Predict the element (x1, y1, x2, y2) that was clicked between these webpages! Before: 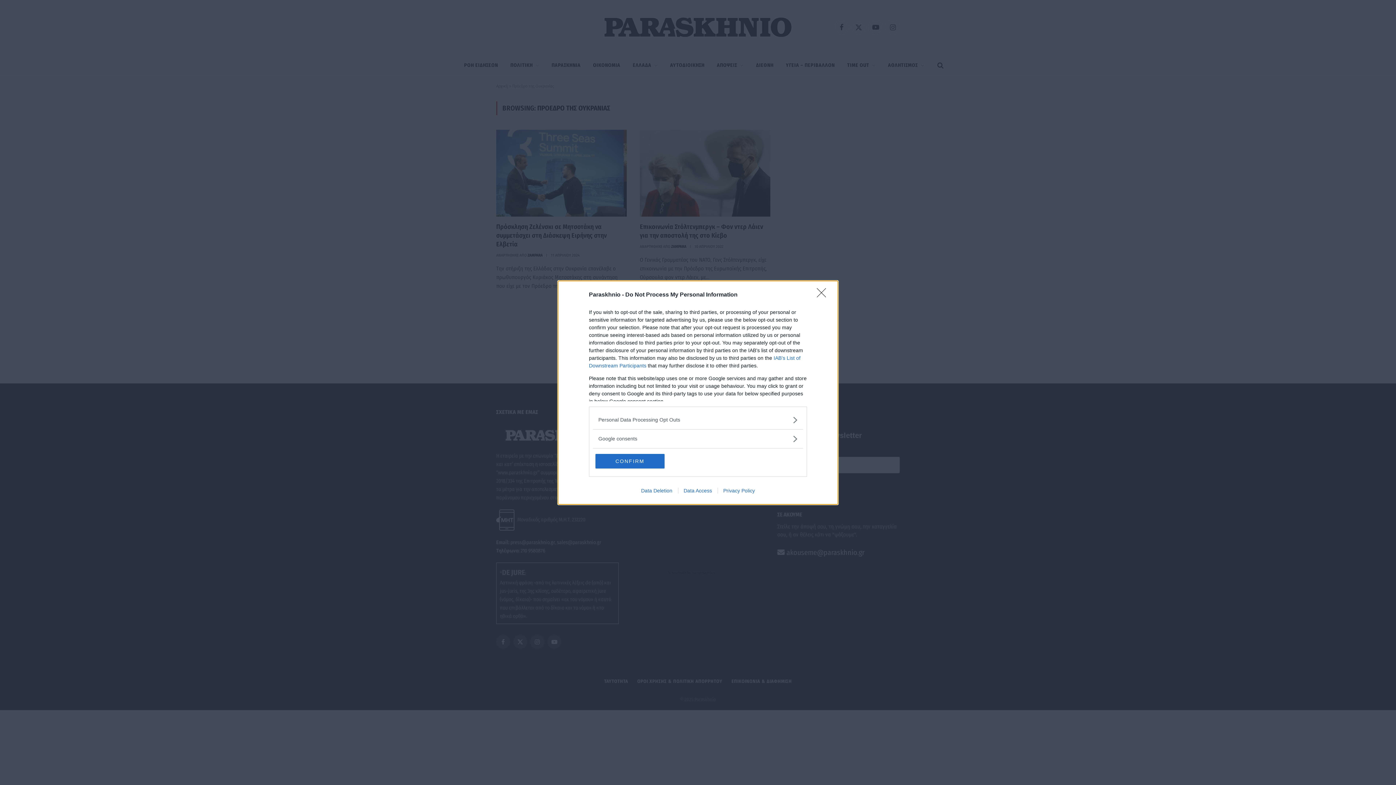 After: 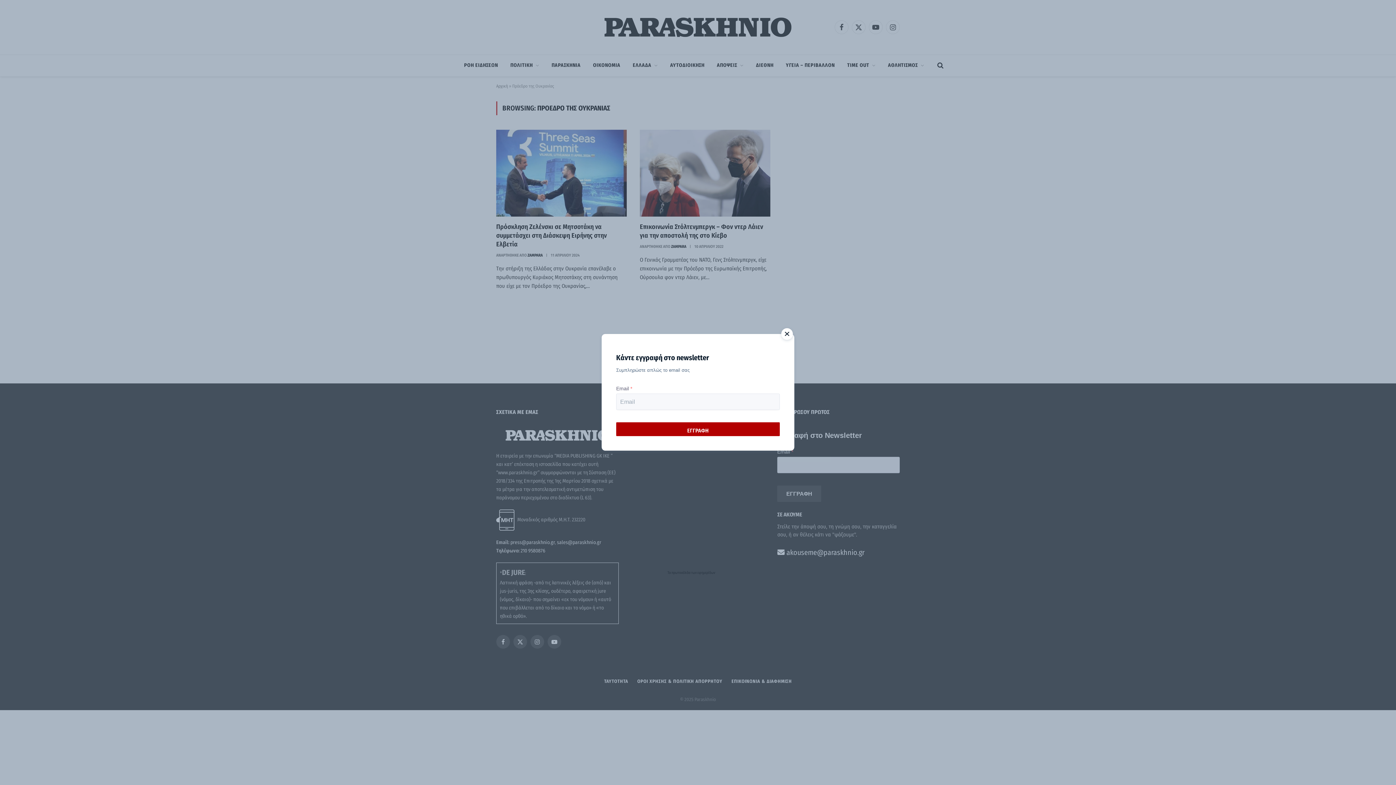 Action: bbox: (817, 288, 830, 302) label: Close